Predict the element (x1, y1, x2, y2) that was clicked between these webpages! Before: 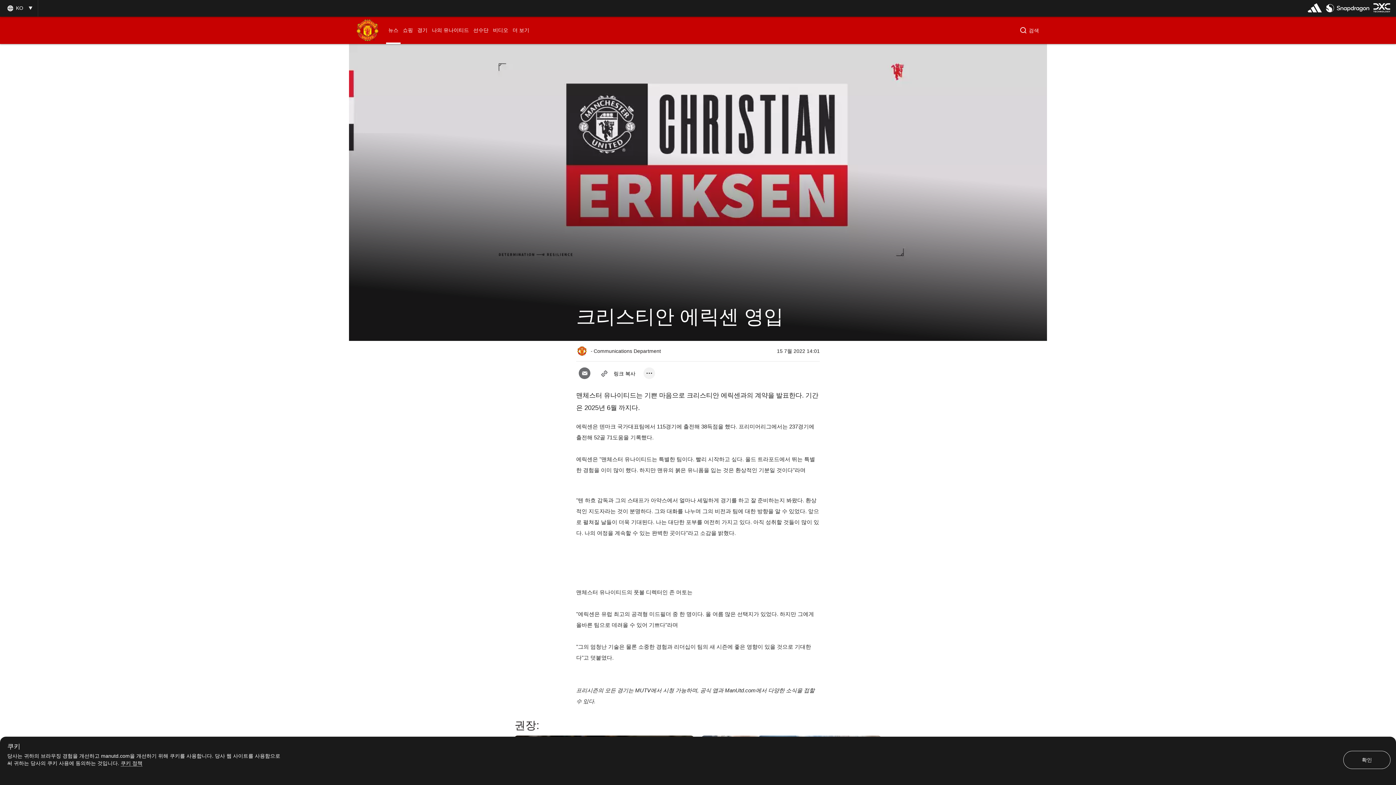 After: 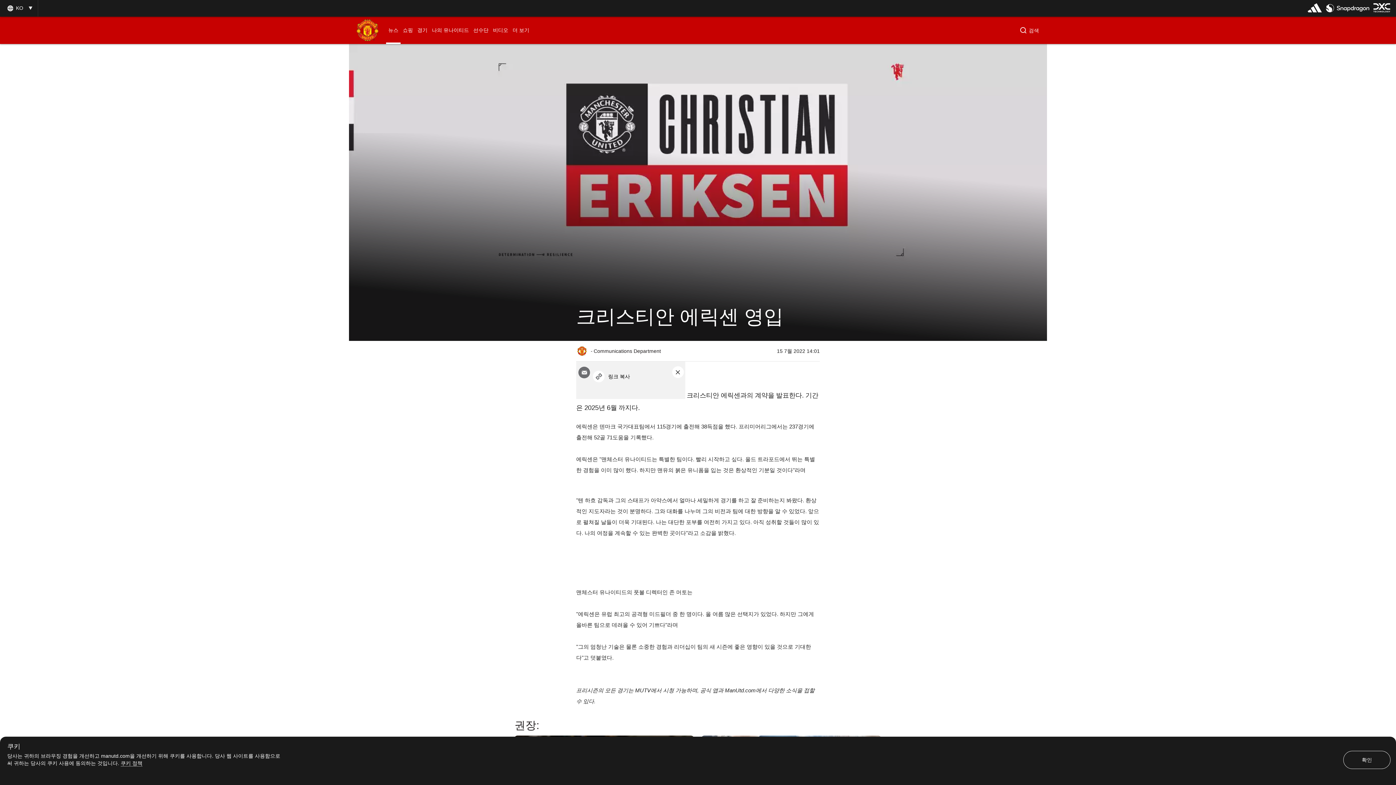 Action: label: open more share options bbox: (643, 367, 655, 379)